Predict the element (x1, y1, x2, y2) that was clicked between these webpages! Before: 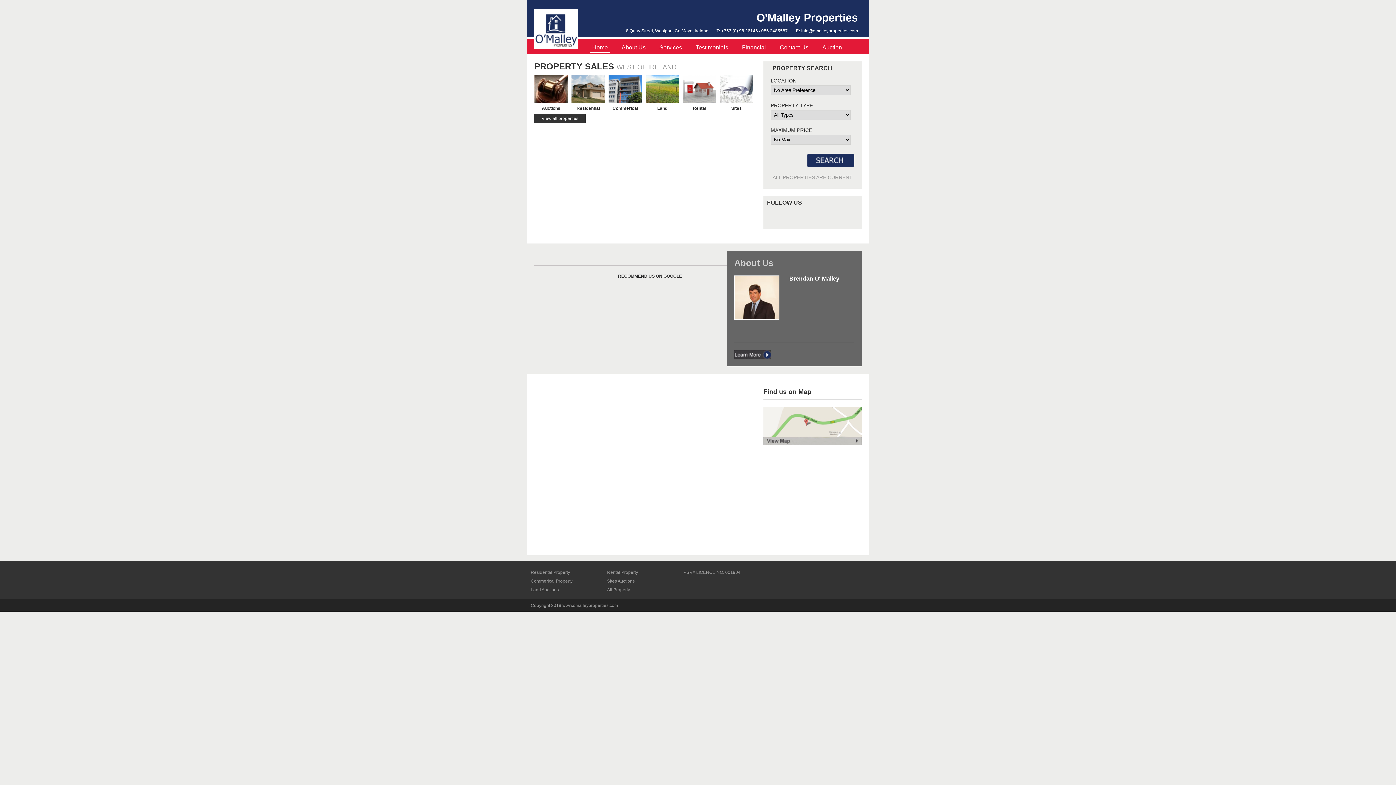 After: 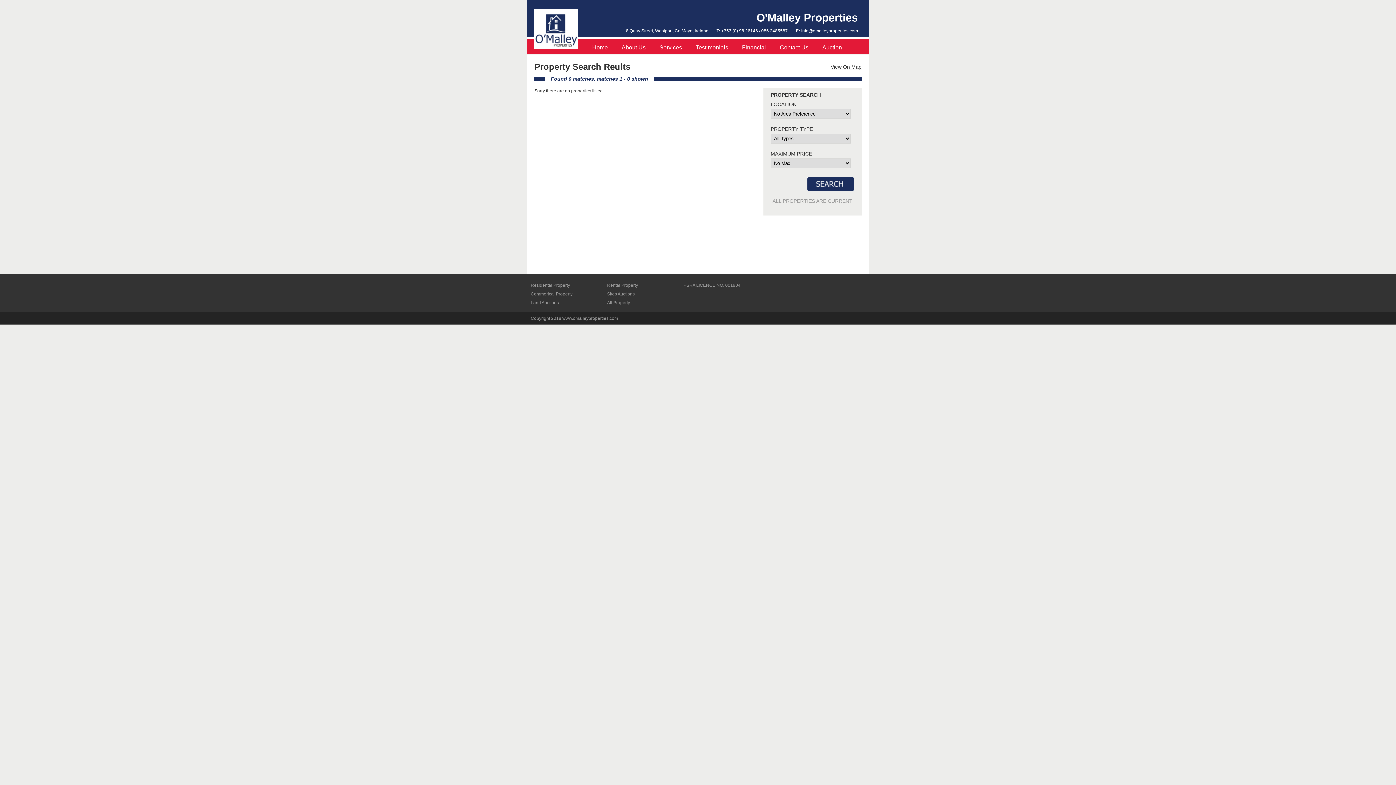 Action: label: Rental Property bbox: (607, 570, 638, 575)